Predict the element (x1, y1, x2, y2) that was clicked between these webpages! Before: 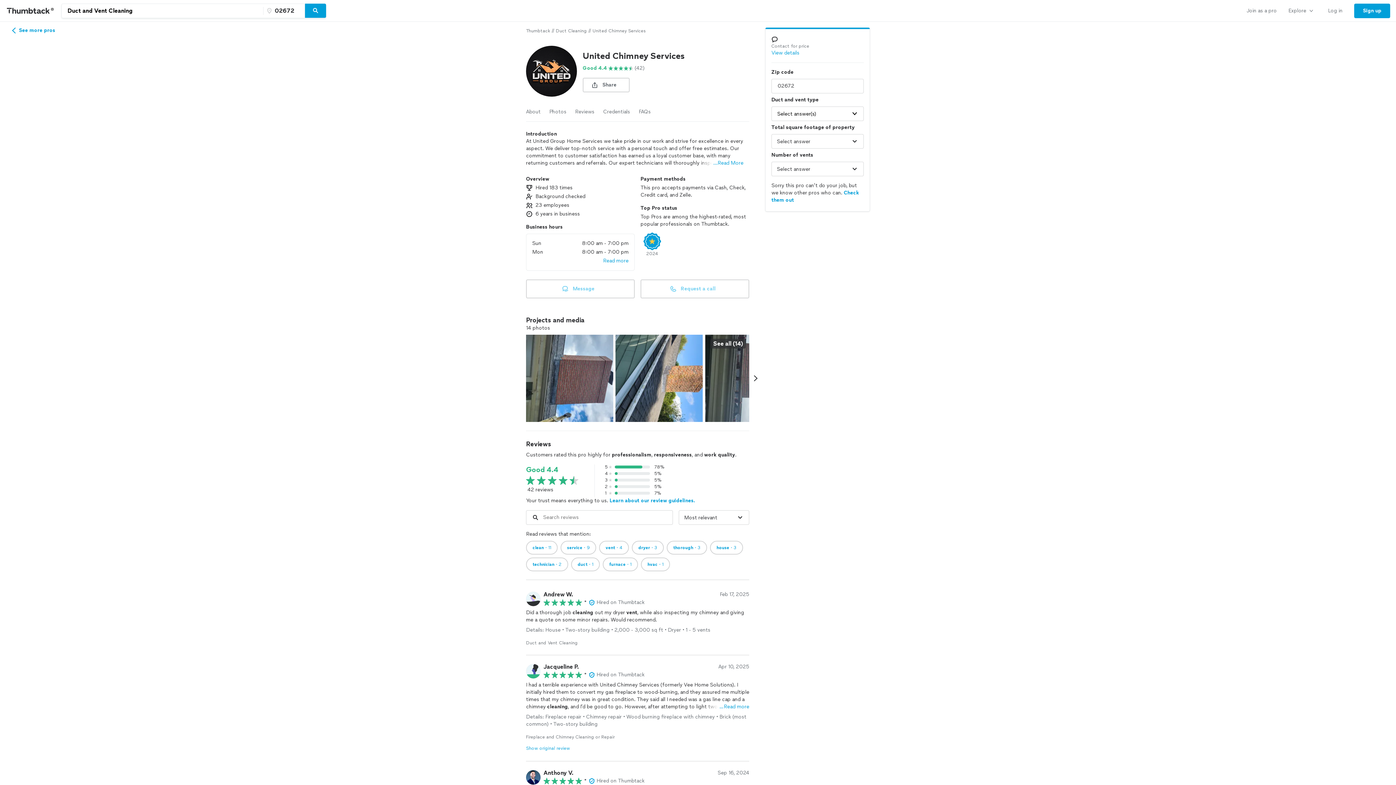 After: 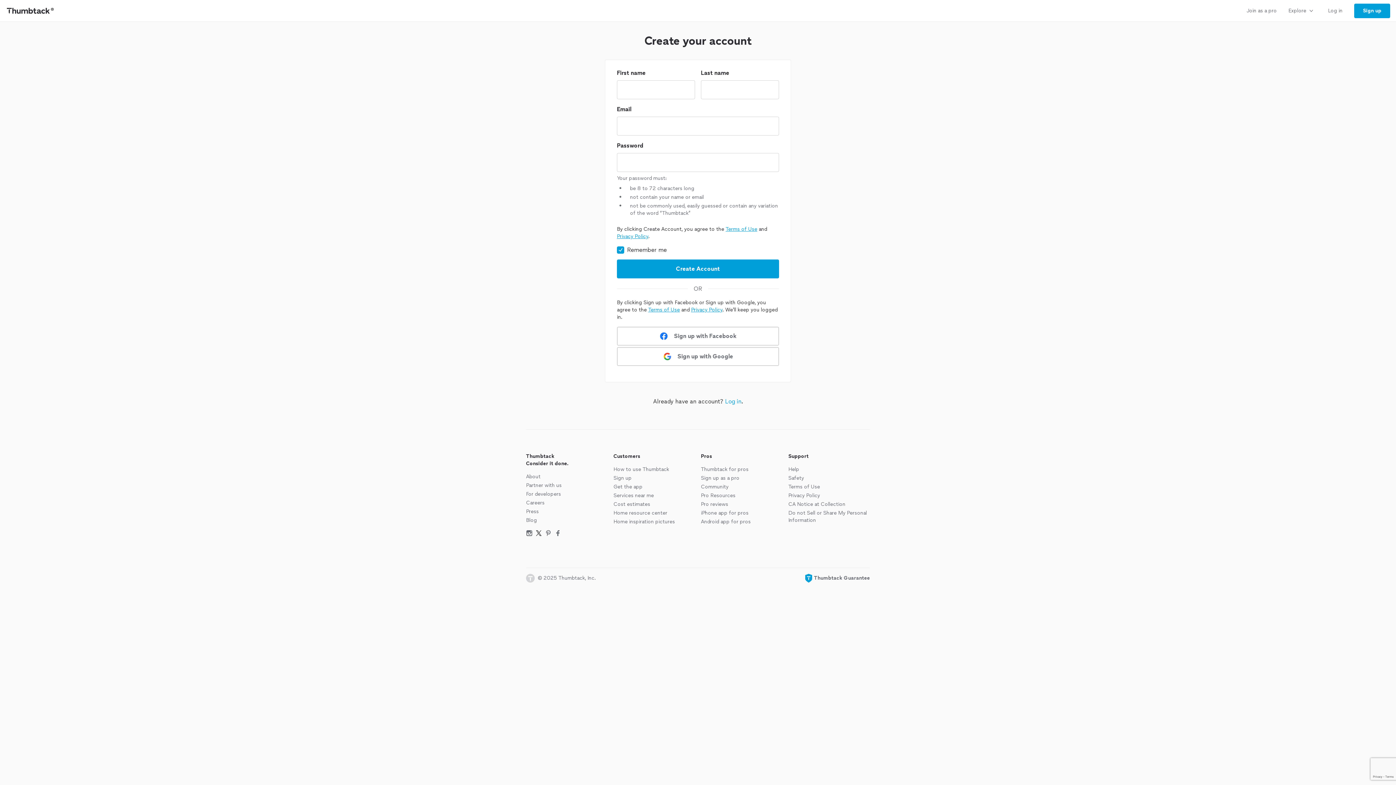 Action: label: Sign up bbox: (1354, 3, 1390, 18)